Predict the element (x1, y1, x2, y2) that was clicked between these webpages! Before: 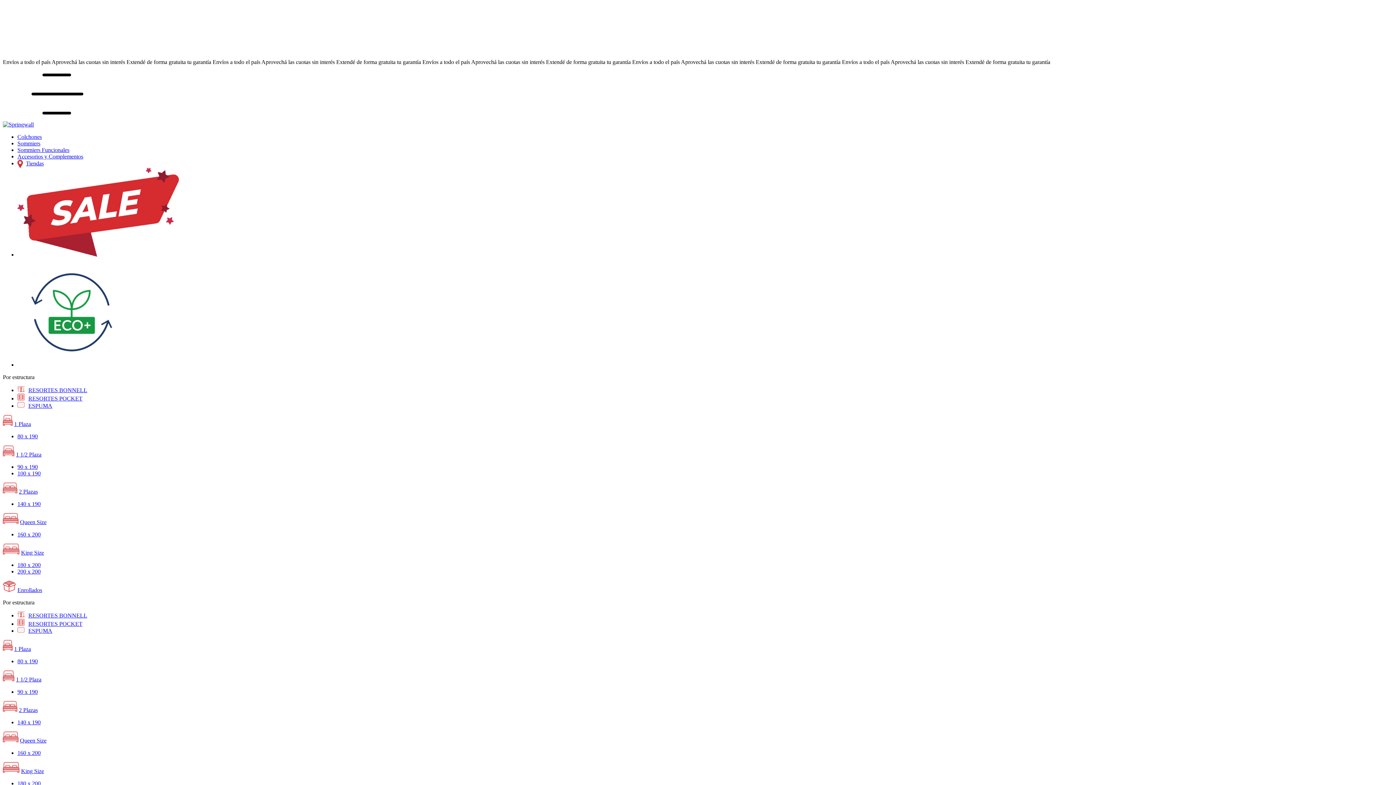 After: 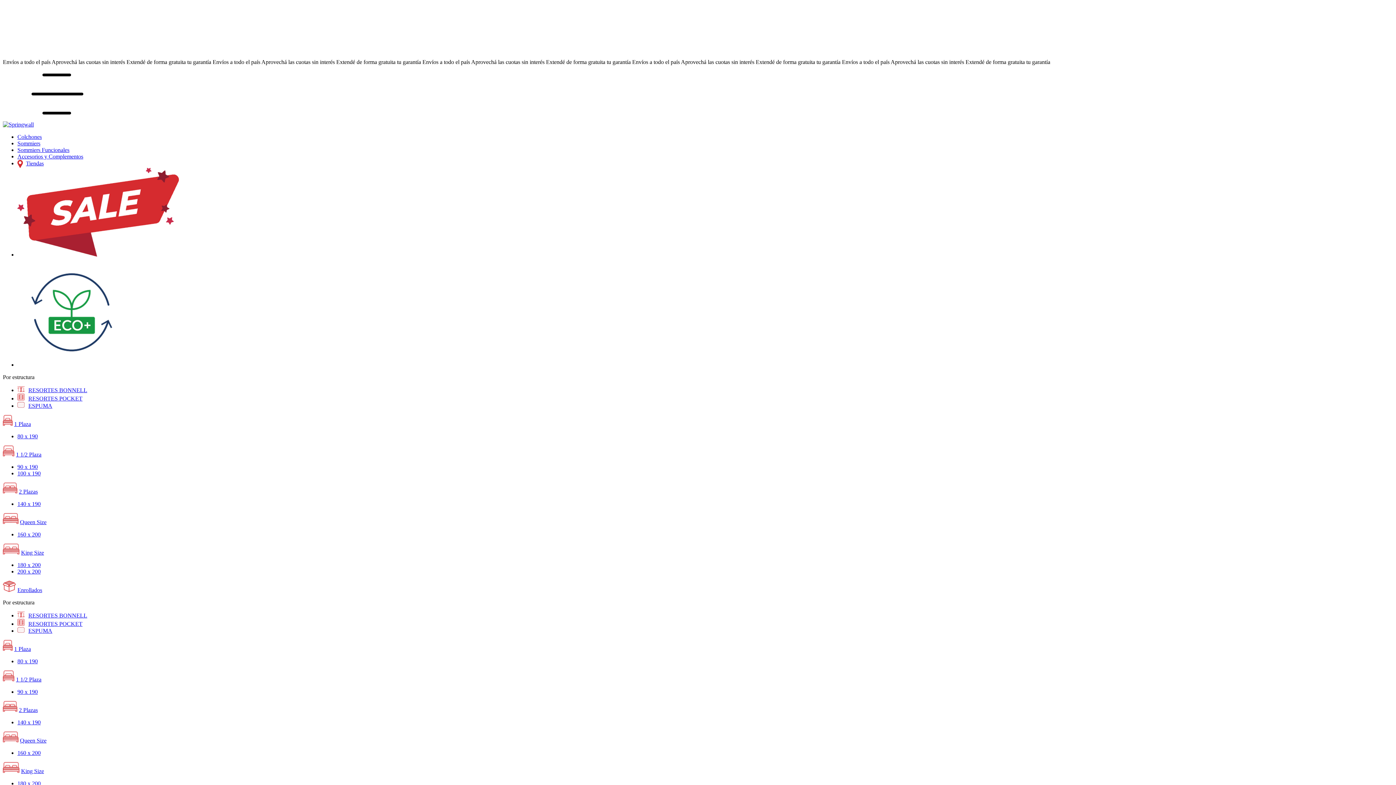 Action: bbox: (2, 114, 112, 121) label: Menú